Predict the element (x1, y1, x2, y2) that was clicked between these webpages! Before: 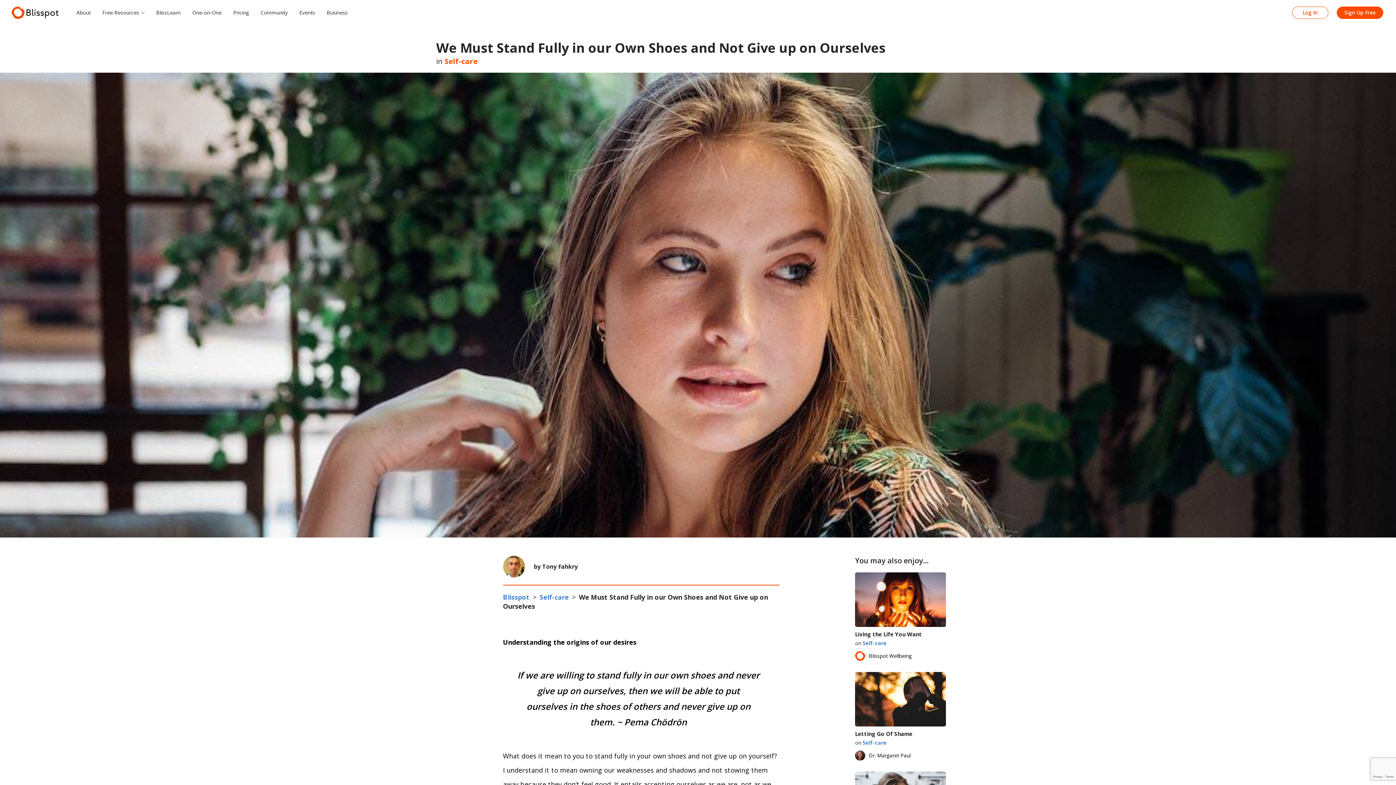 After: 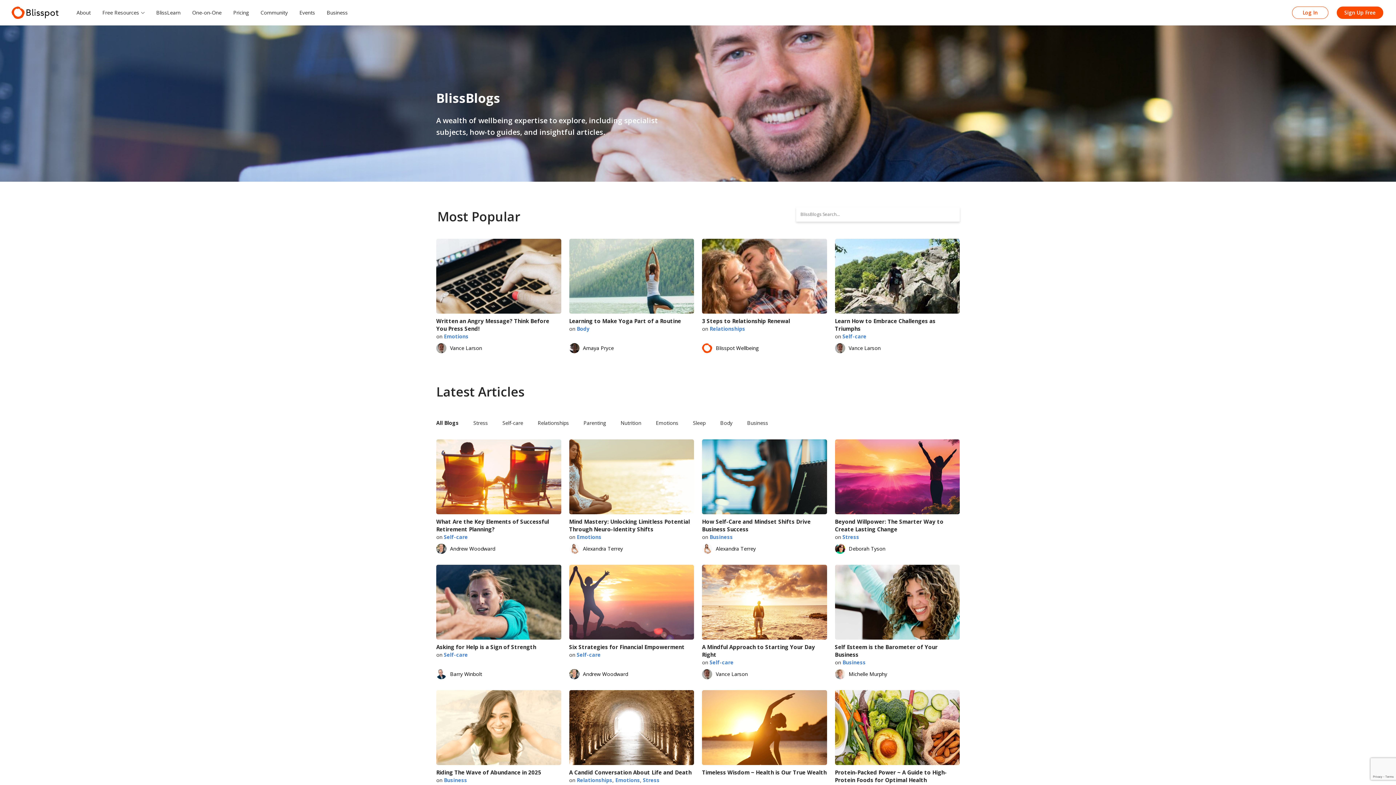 Action: bbox: (503, 593, 530, 601) label: Blisspot